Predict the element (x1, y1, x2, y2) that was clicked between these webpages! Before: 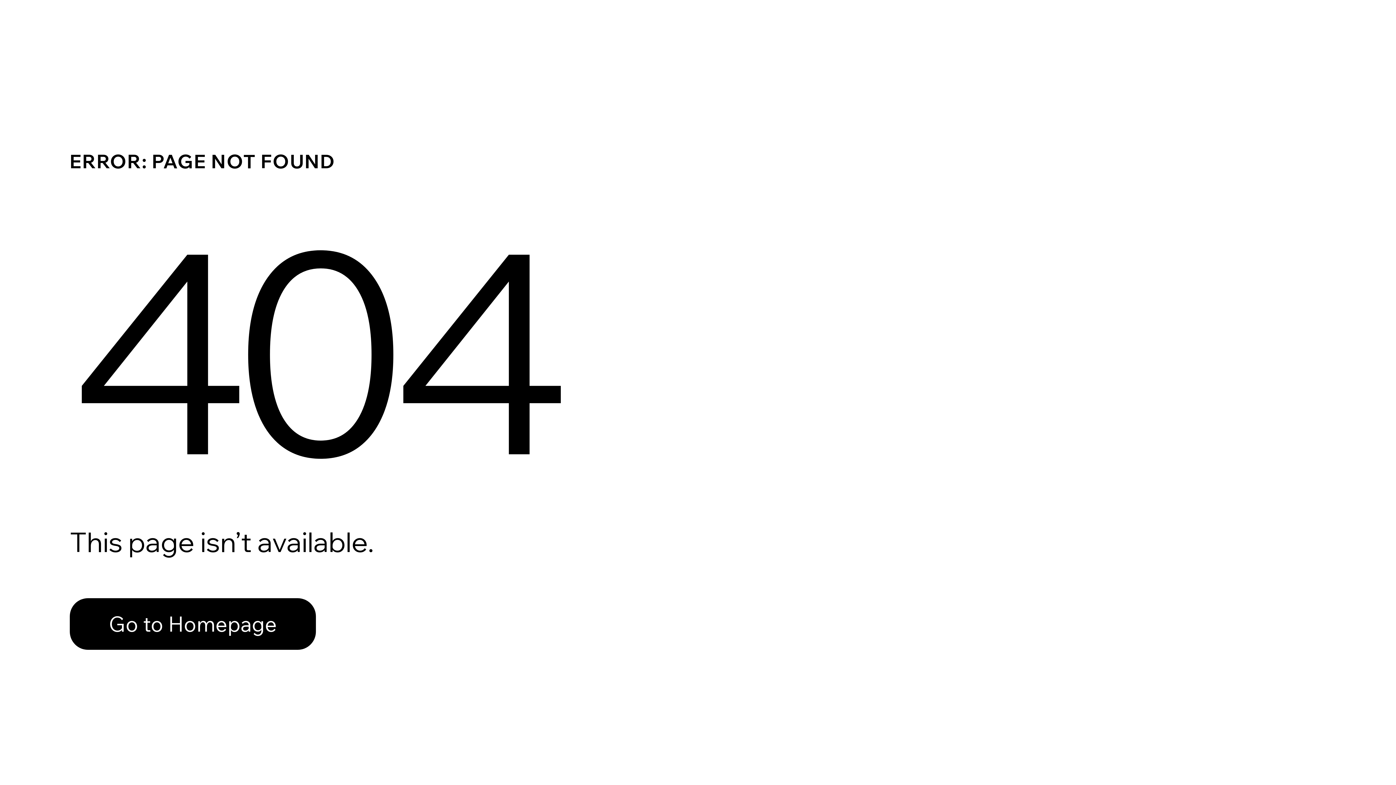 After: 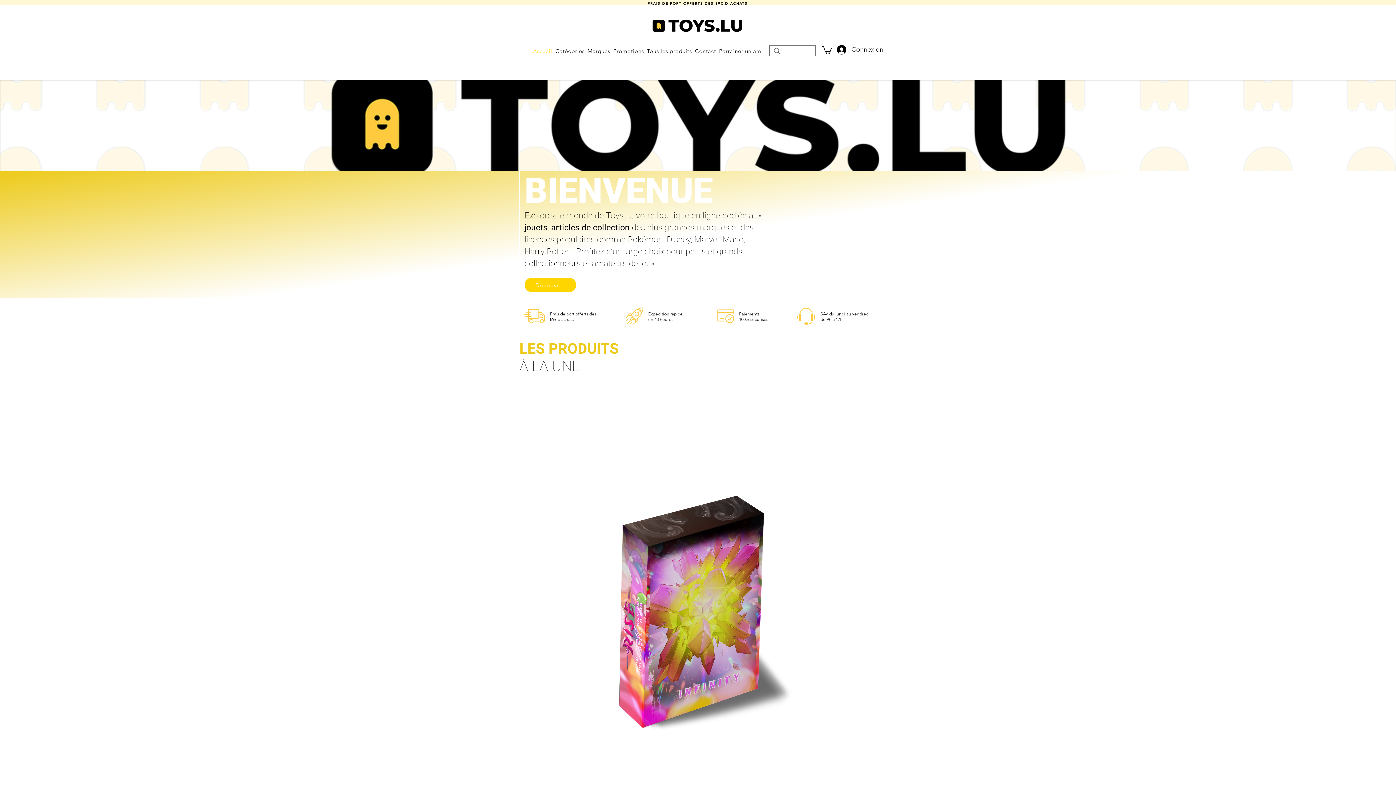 Action: label: Go to Homepage bbox: (69, 598, 316, 650)